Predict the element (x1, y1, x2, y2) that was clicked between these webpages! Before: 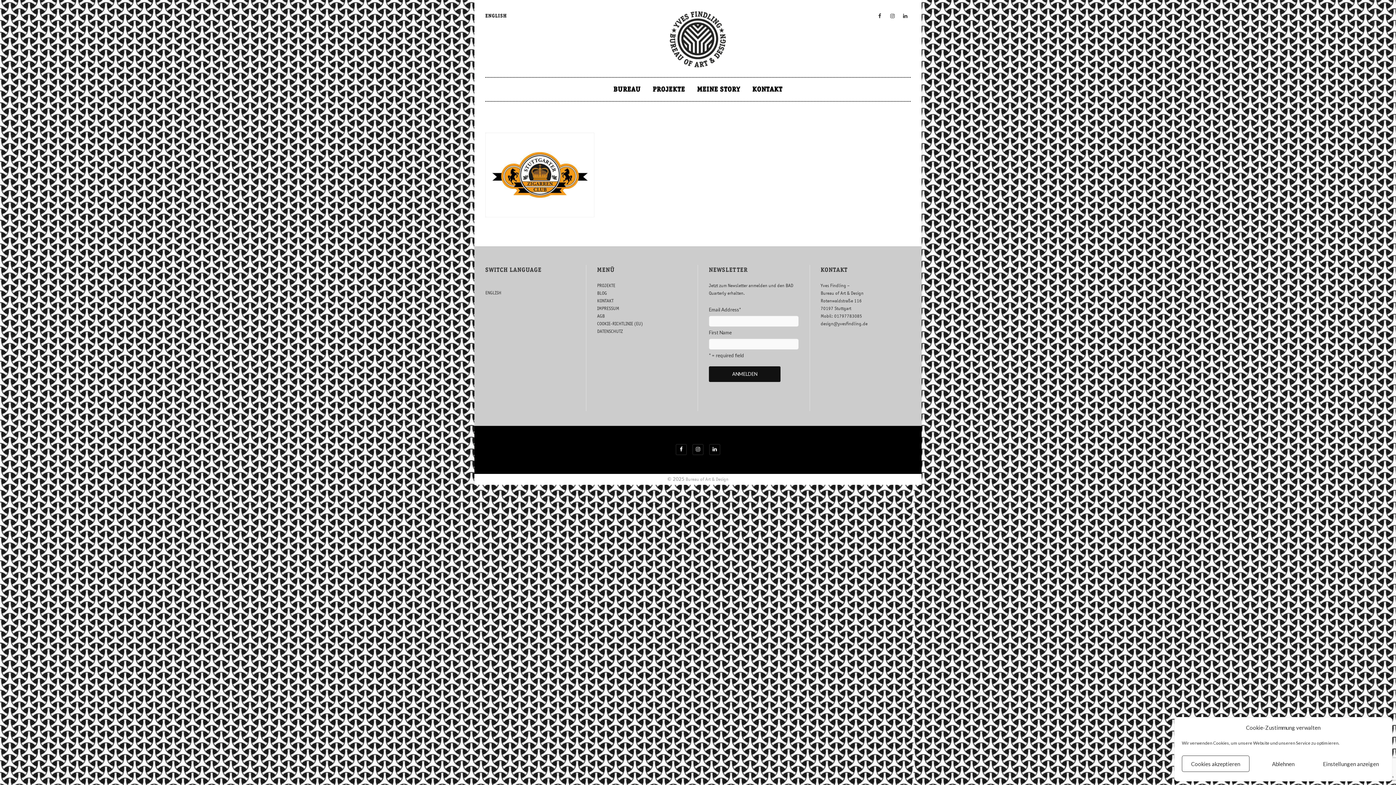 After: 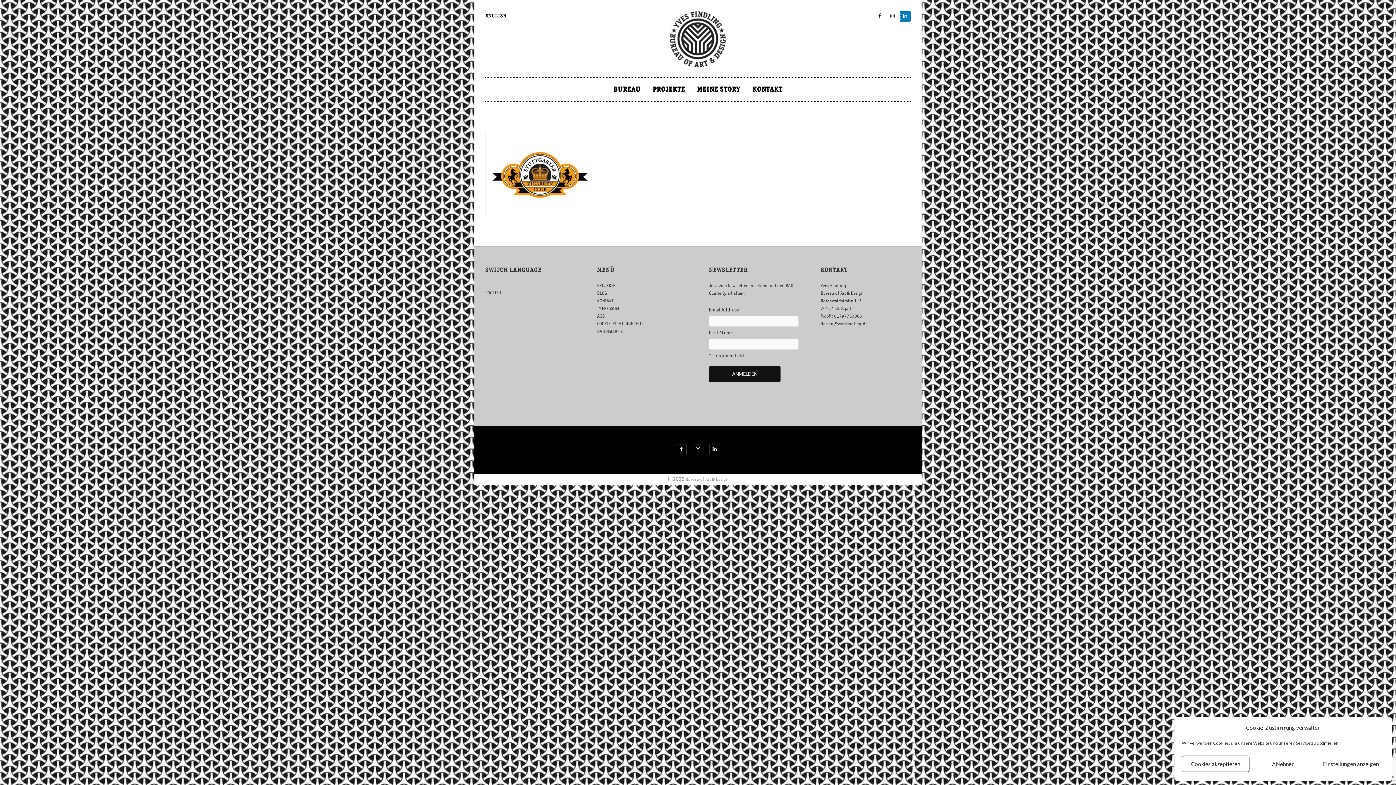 Action: bbox: (900, 10, 910, 21)